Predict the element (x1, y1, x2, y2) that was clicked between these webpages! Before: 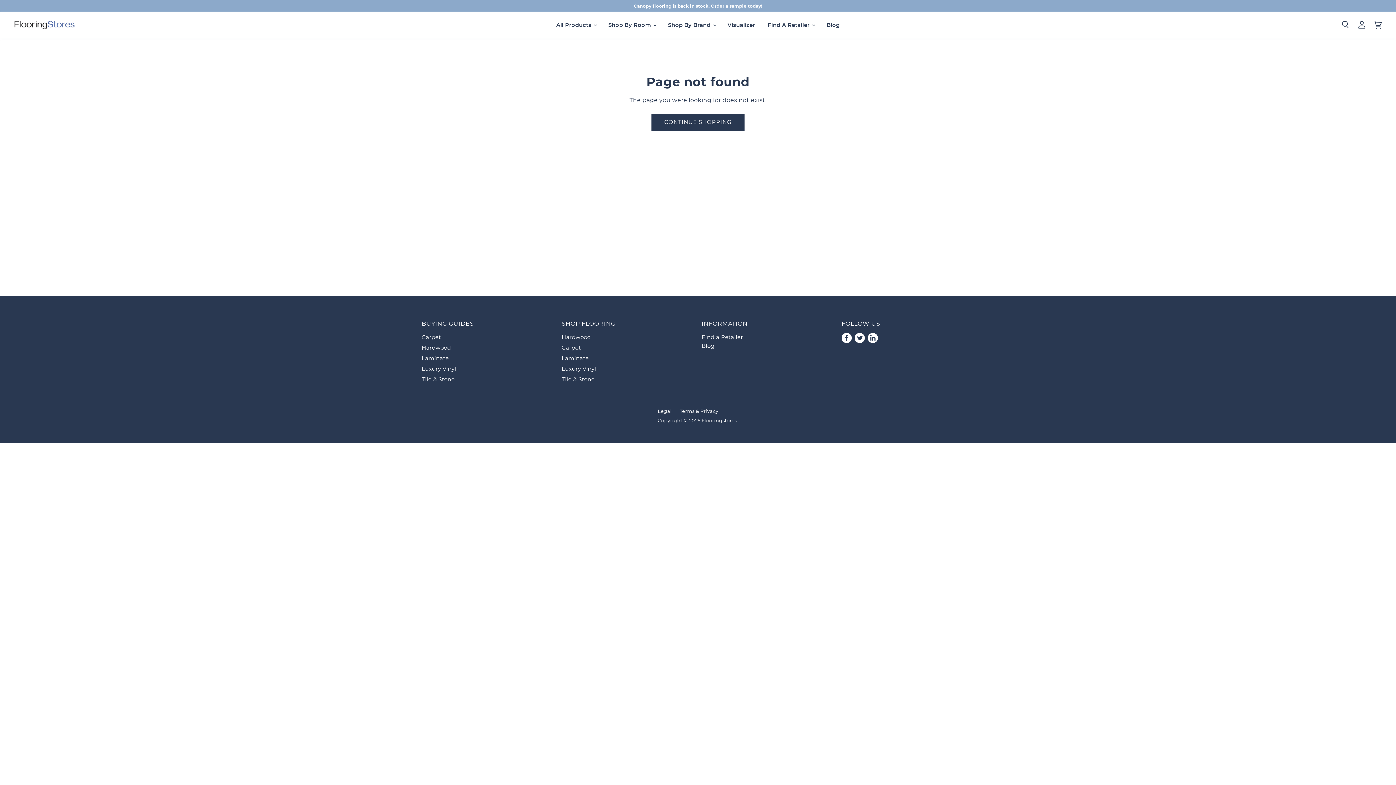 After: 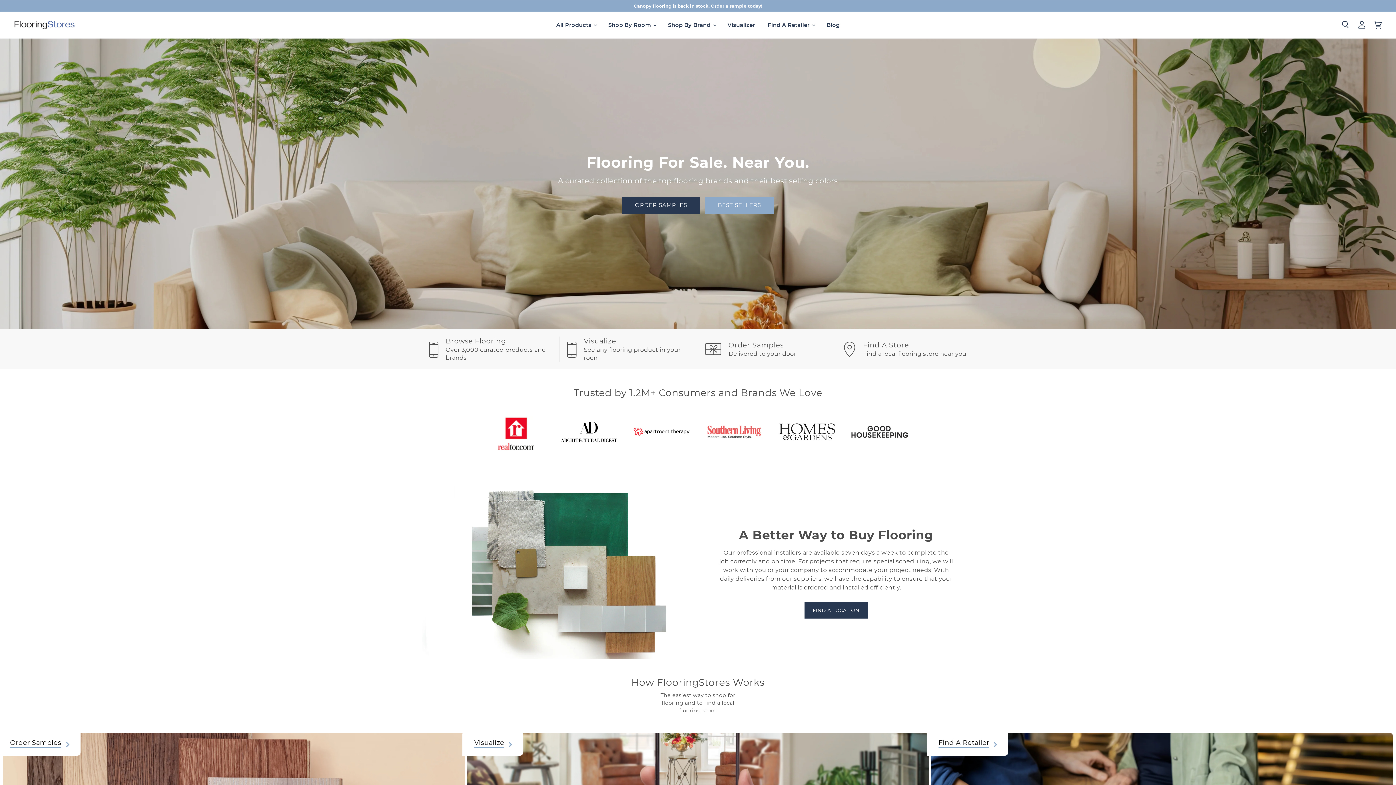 Action: bbox: (14, 21, 74, 29)